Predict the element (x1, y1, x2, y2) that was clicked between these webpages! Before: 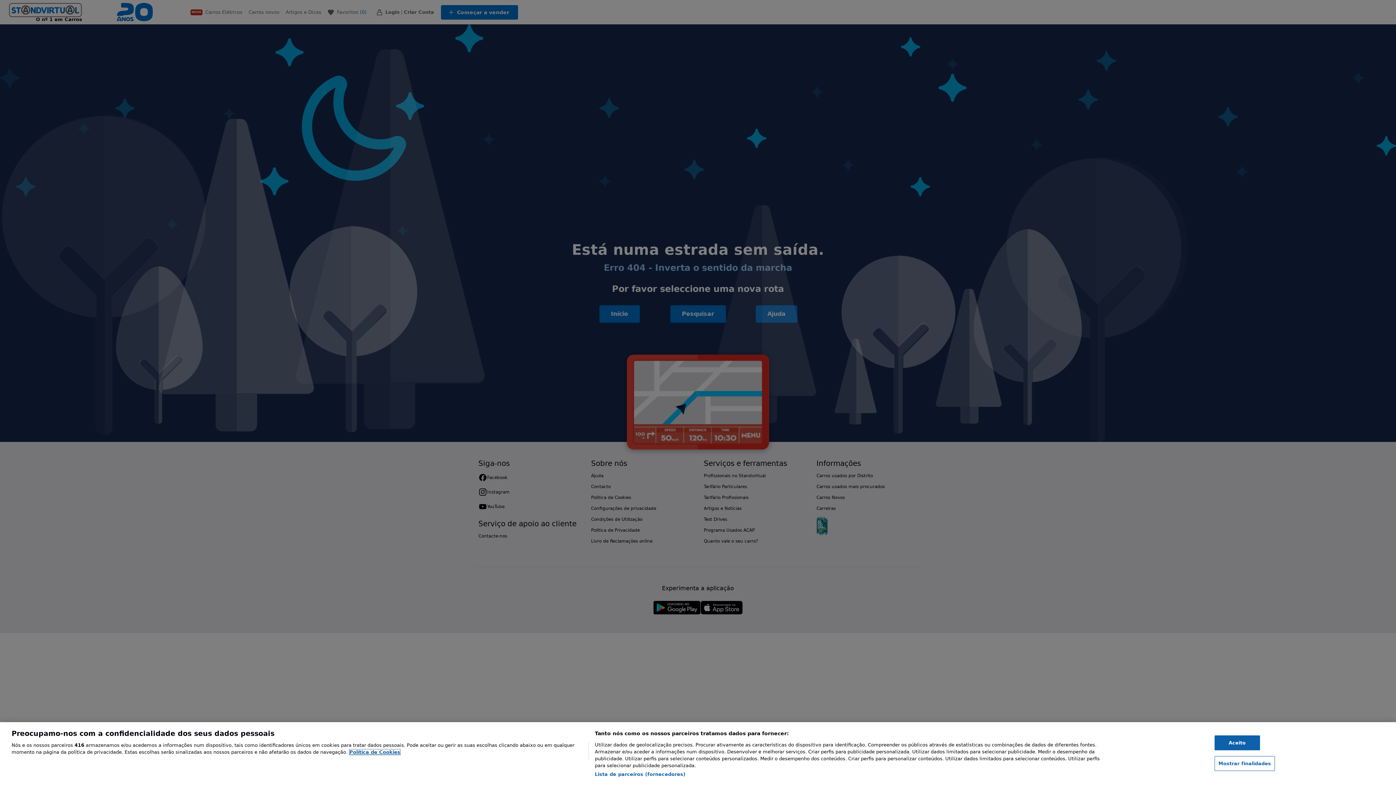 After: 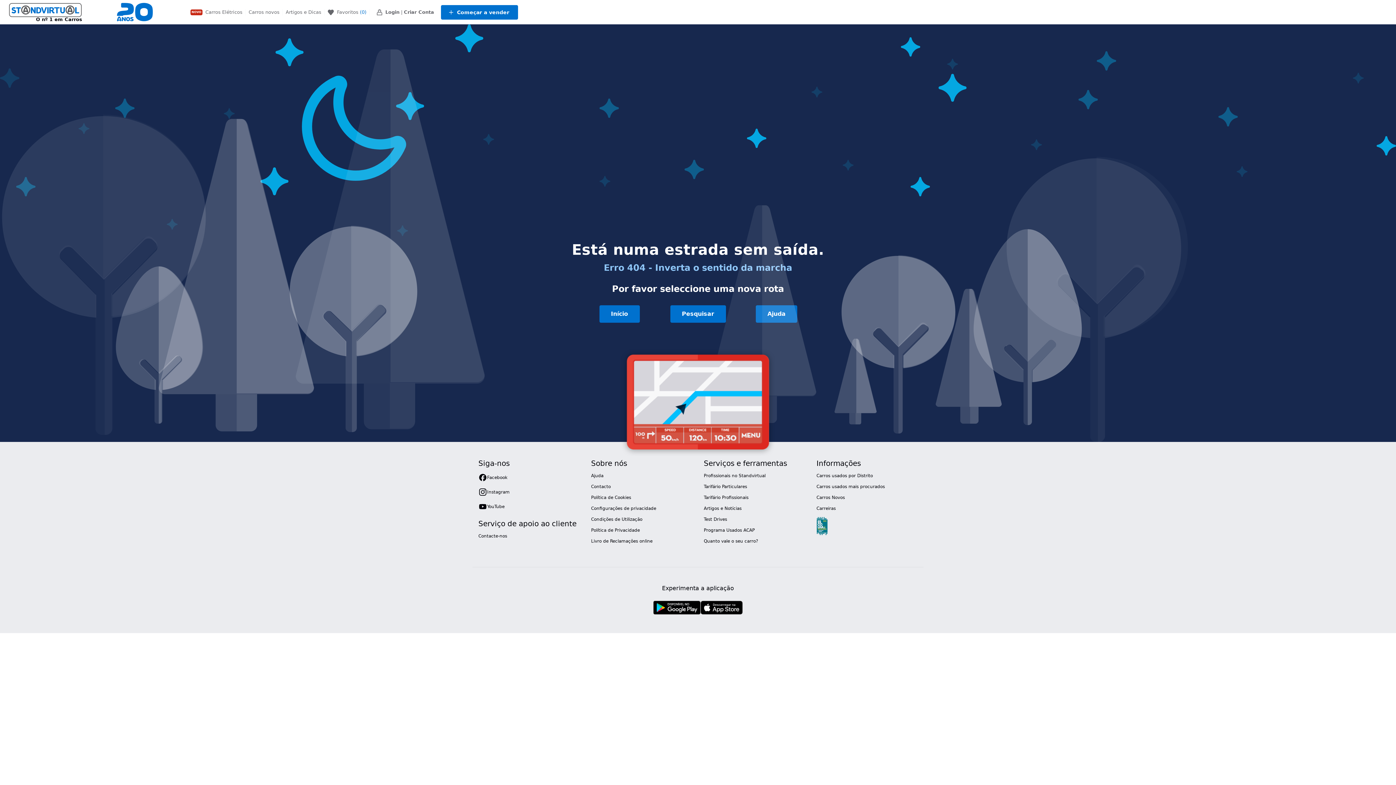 Action: label: Aceito bbox: (1214, 735, 1260, 750)